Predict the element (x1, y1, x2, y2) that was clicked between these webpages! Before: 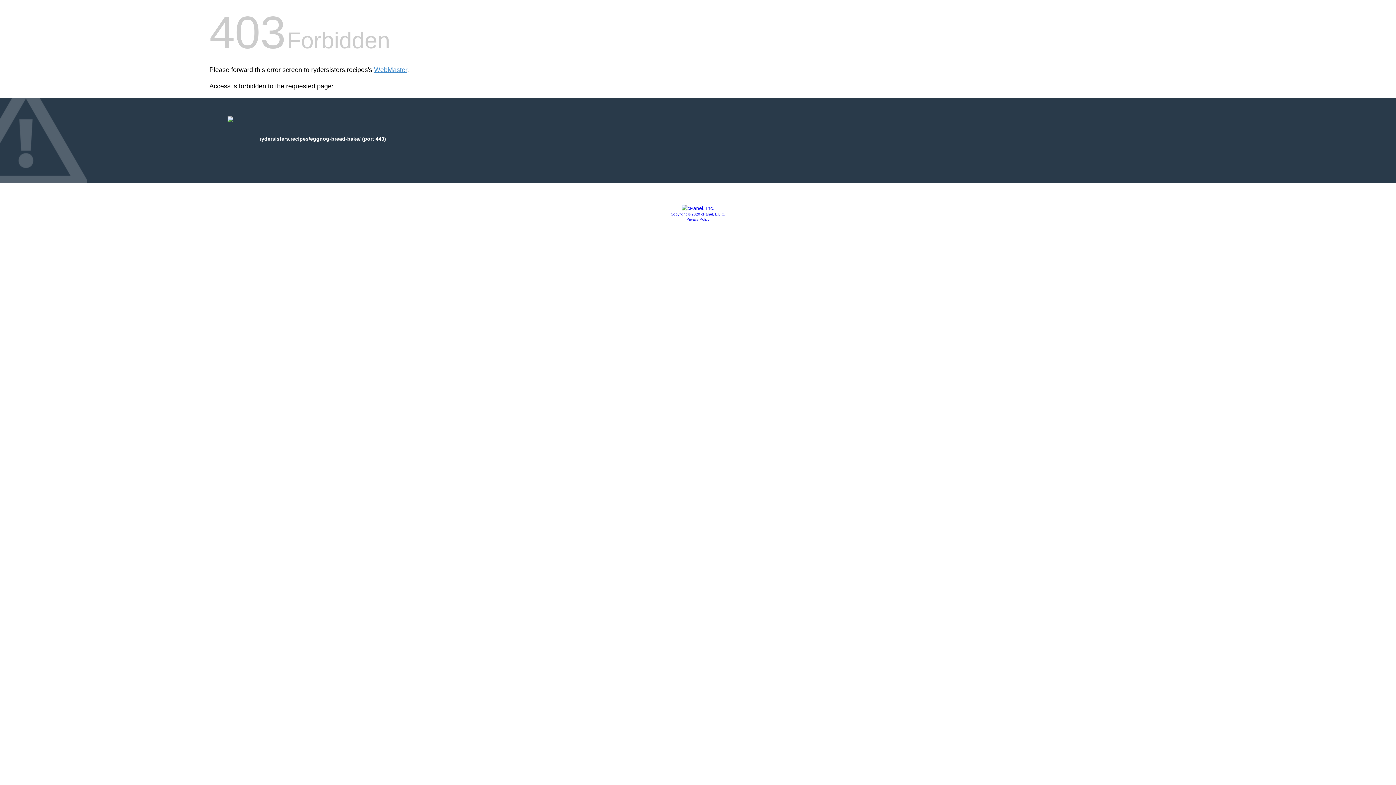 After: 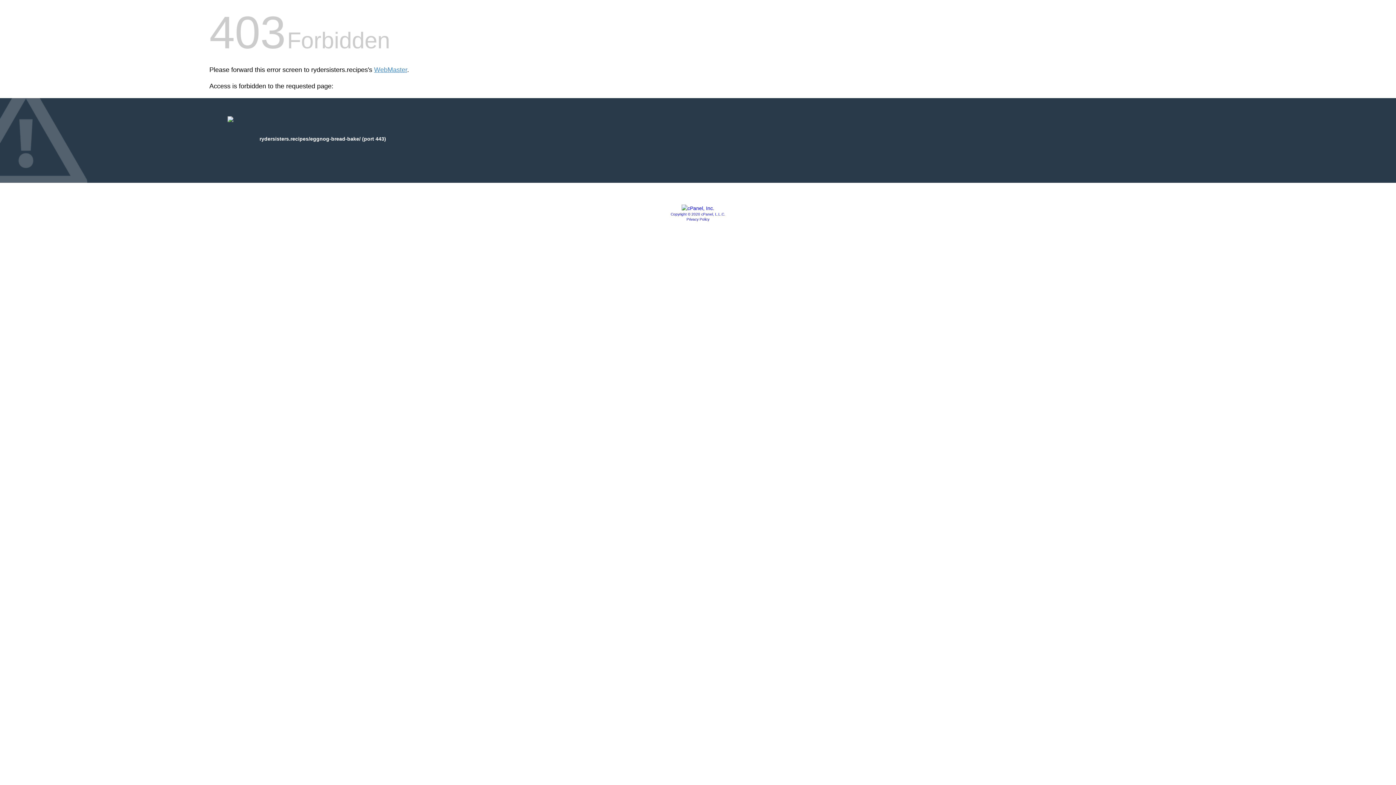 Action: label: Privacy Policy bbox: (686, 217, 709, 221)